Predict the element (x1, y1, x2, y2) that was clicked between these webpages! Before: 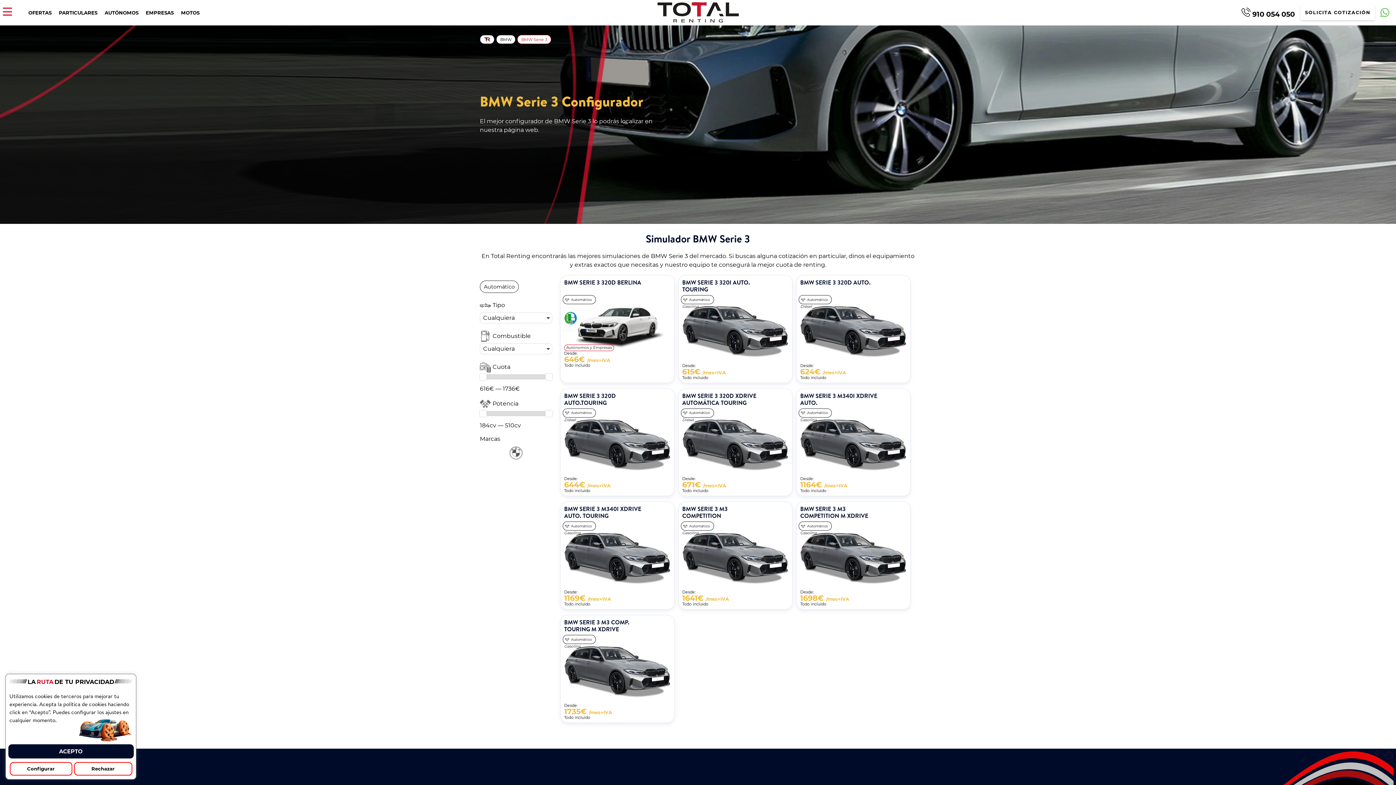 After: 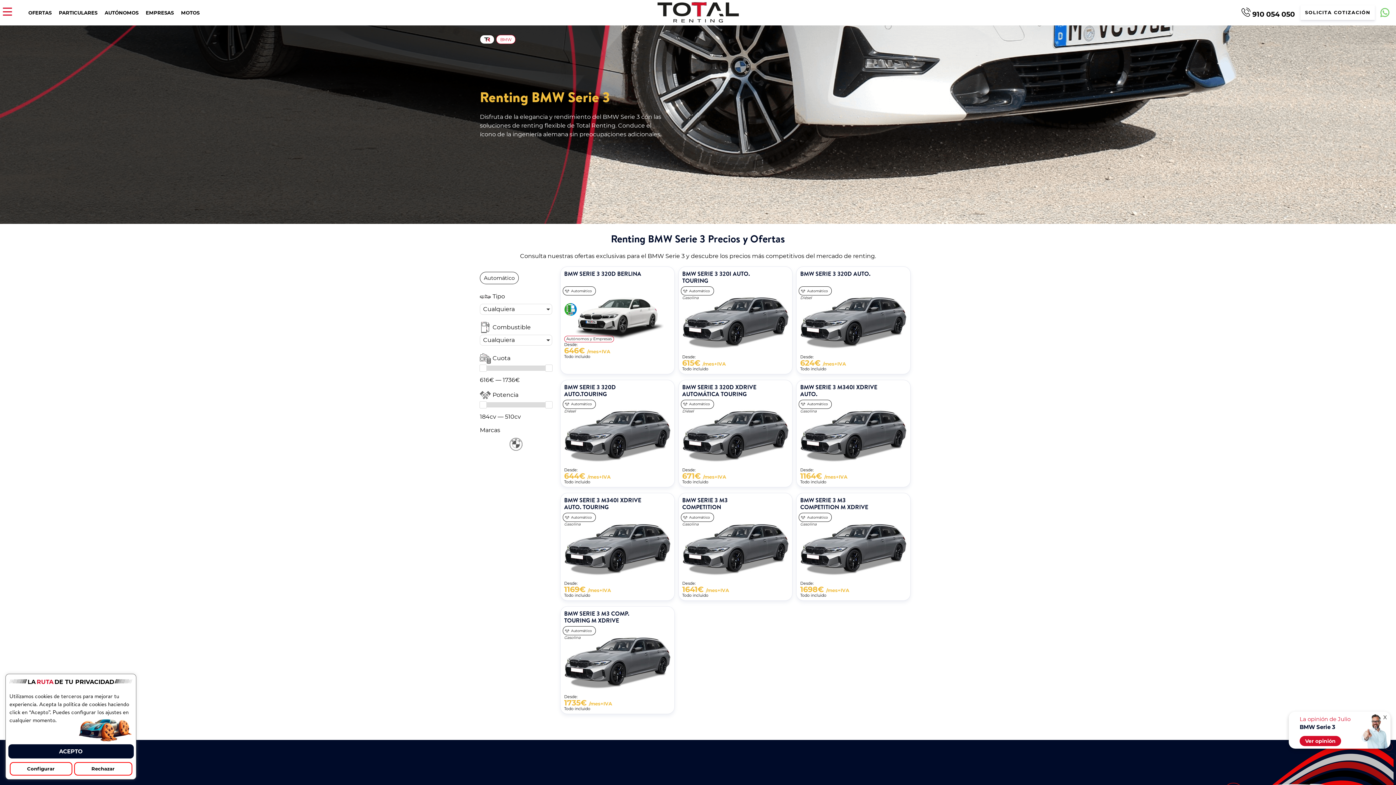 Action: bbox: (517, 34, 551, 44) label: BMW Serie 3